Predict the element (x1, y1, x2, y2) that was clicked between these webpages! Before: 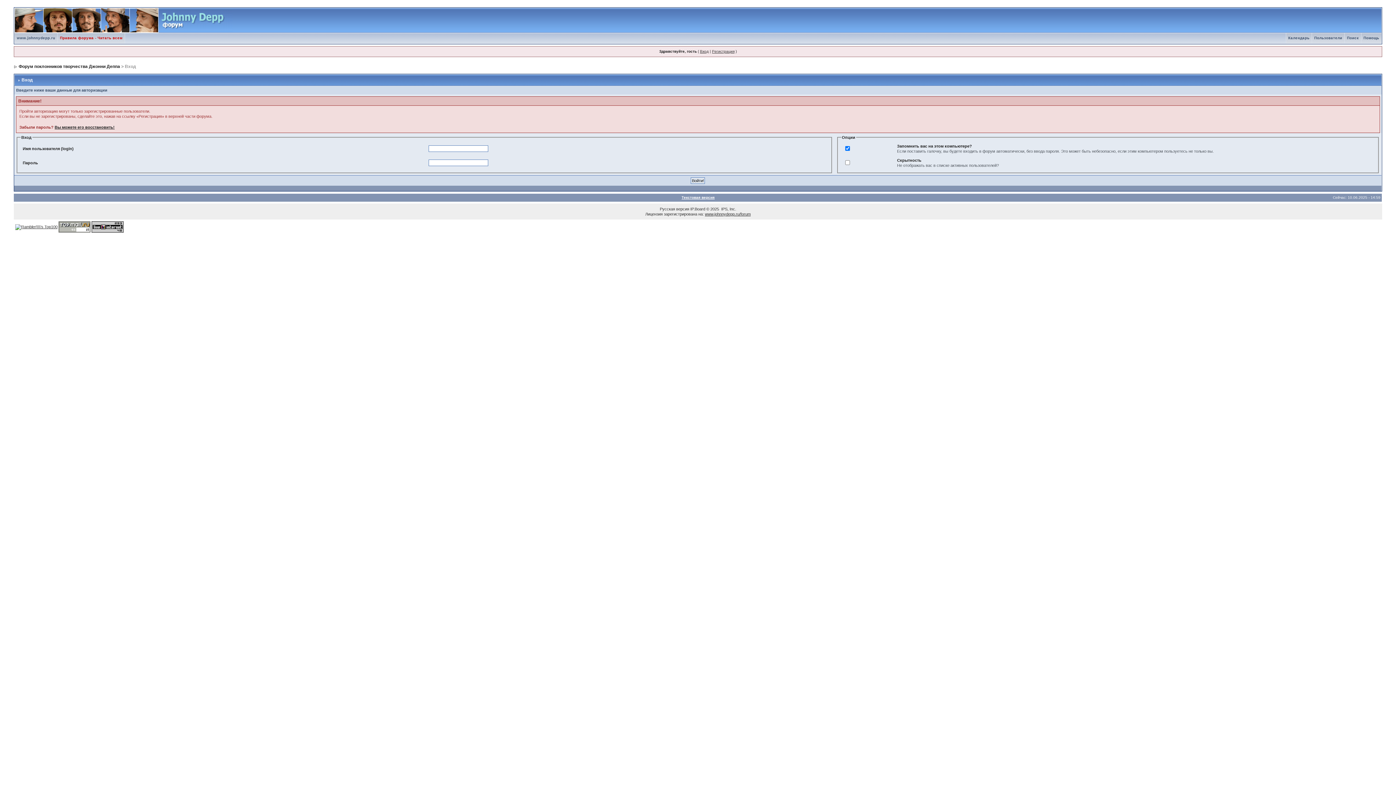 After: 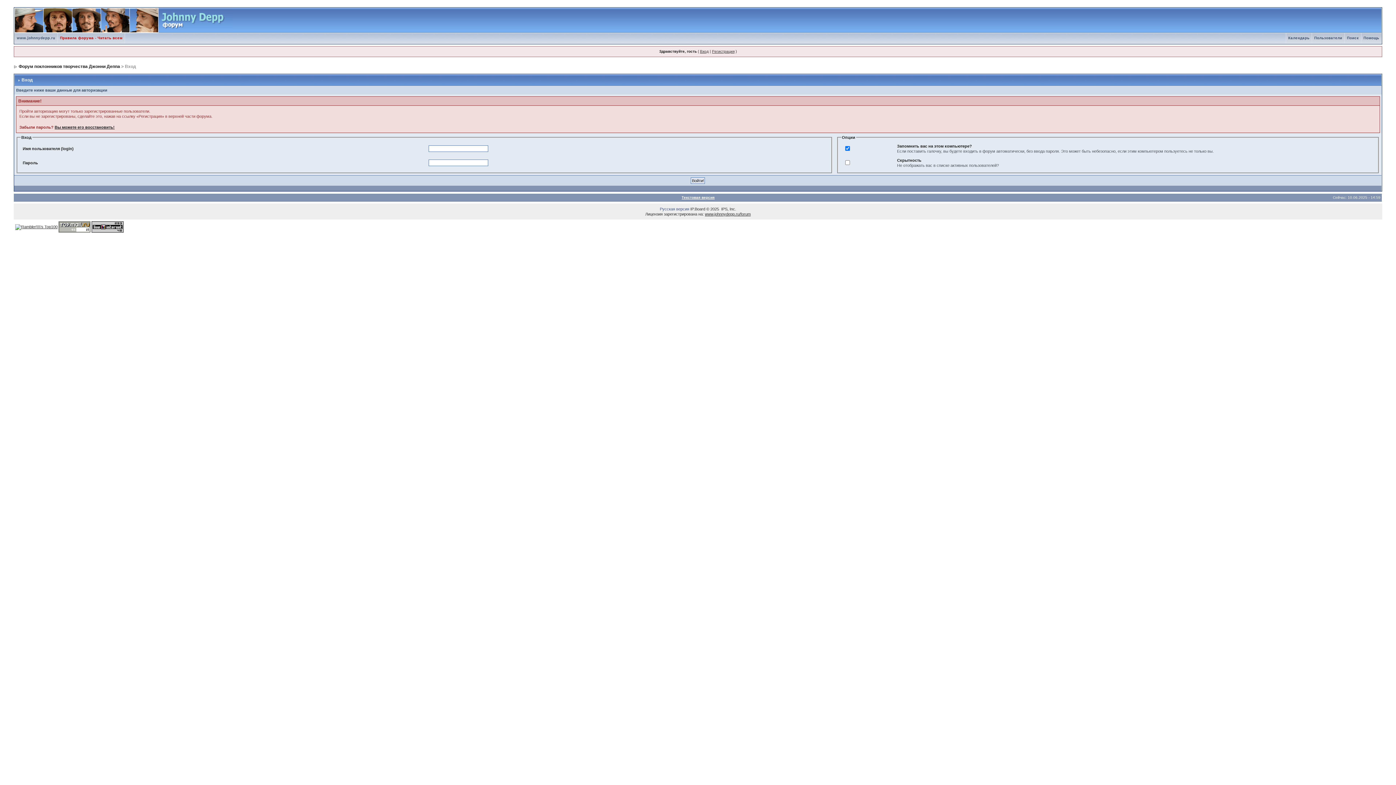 Action: bbox: (660, 206, 689, 211) label: Русская версия